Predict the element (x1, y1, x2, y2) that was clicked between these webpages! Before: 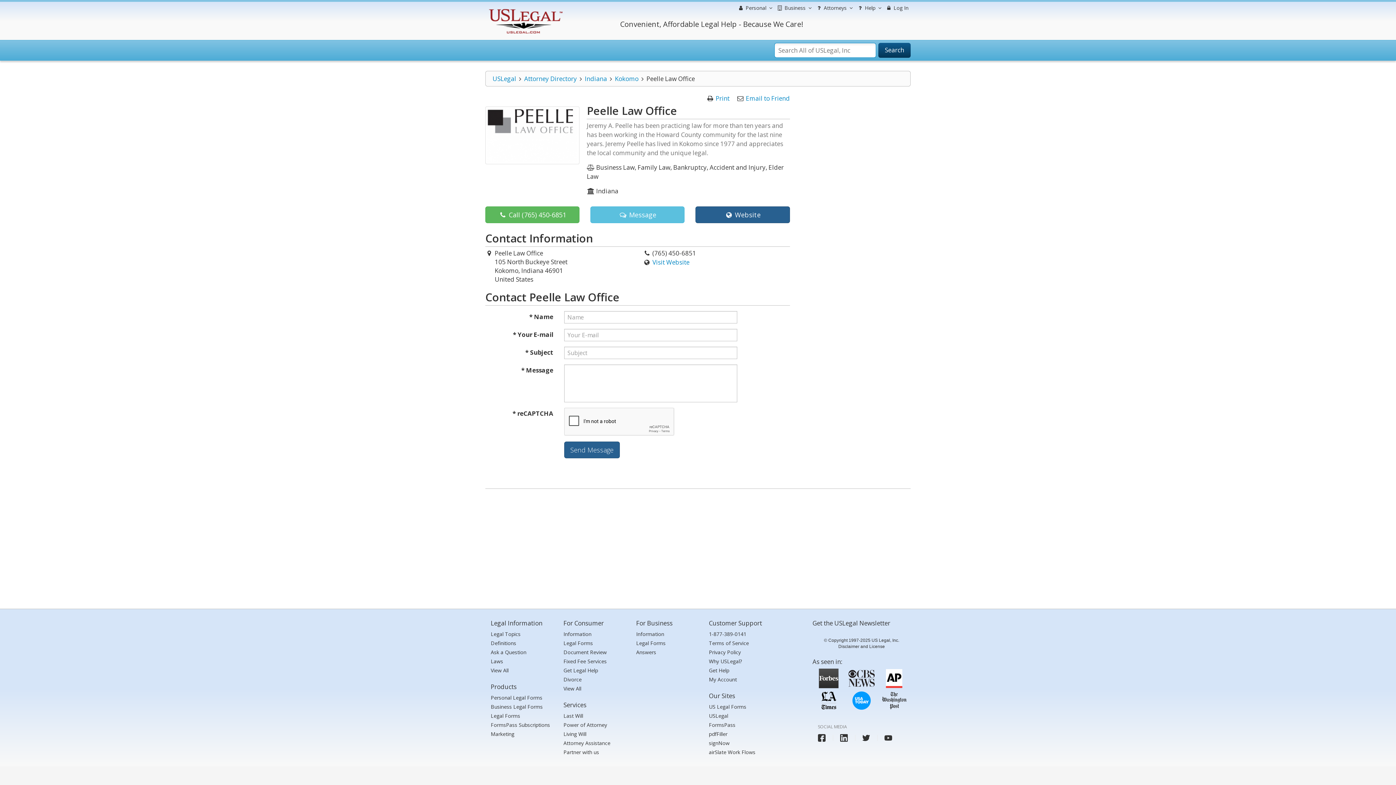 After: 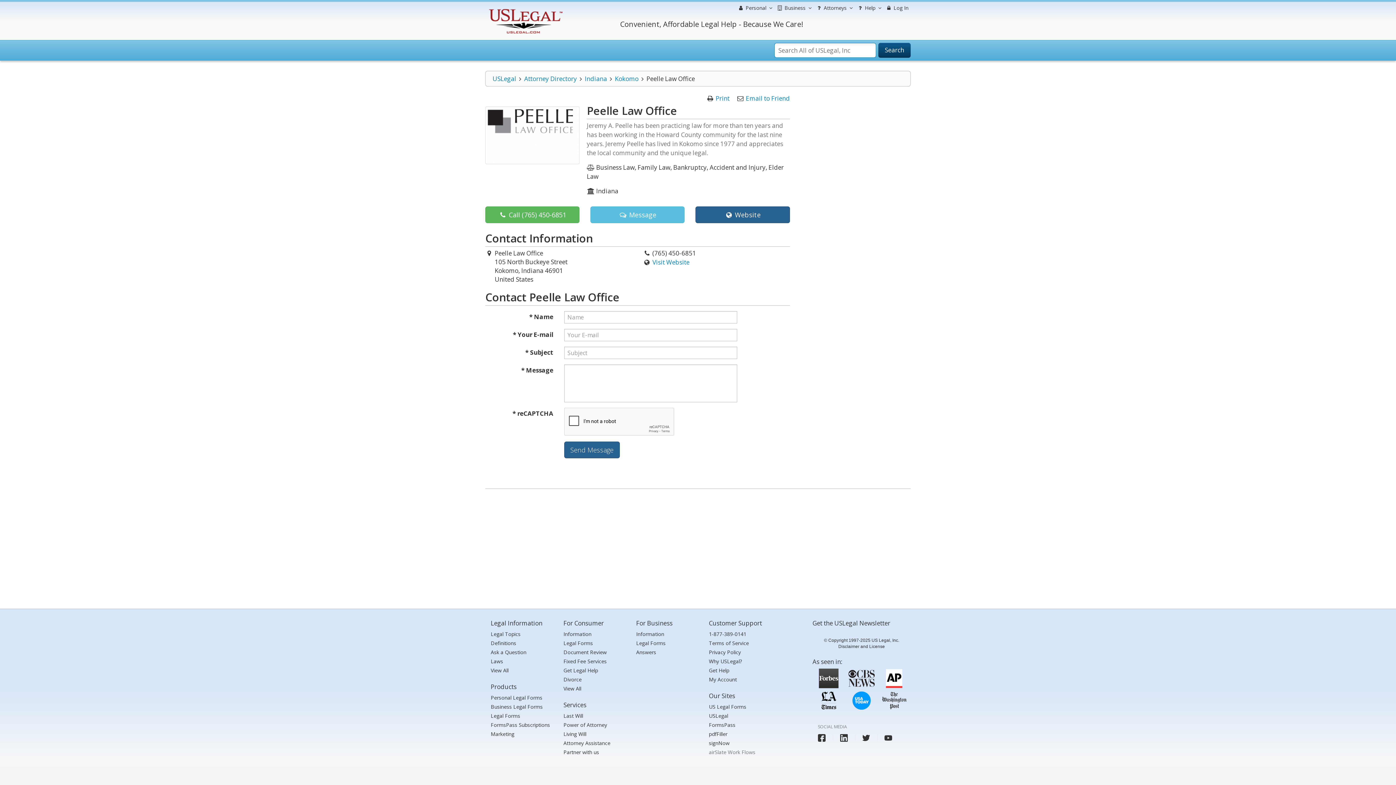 Action: label: airSlate Work Flows bbox: (709, 748, 755, 756)